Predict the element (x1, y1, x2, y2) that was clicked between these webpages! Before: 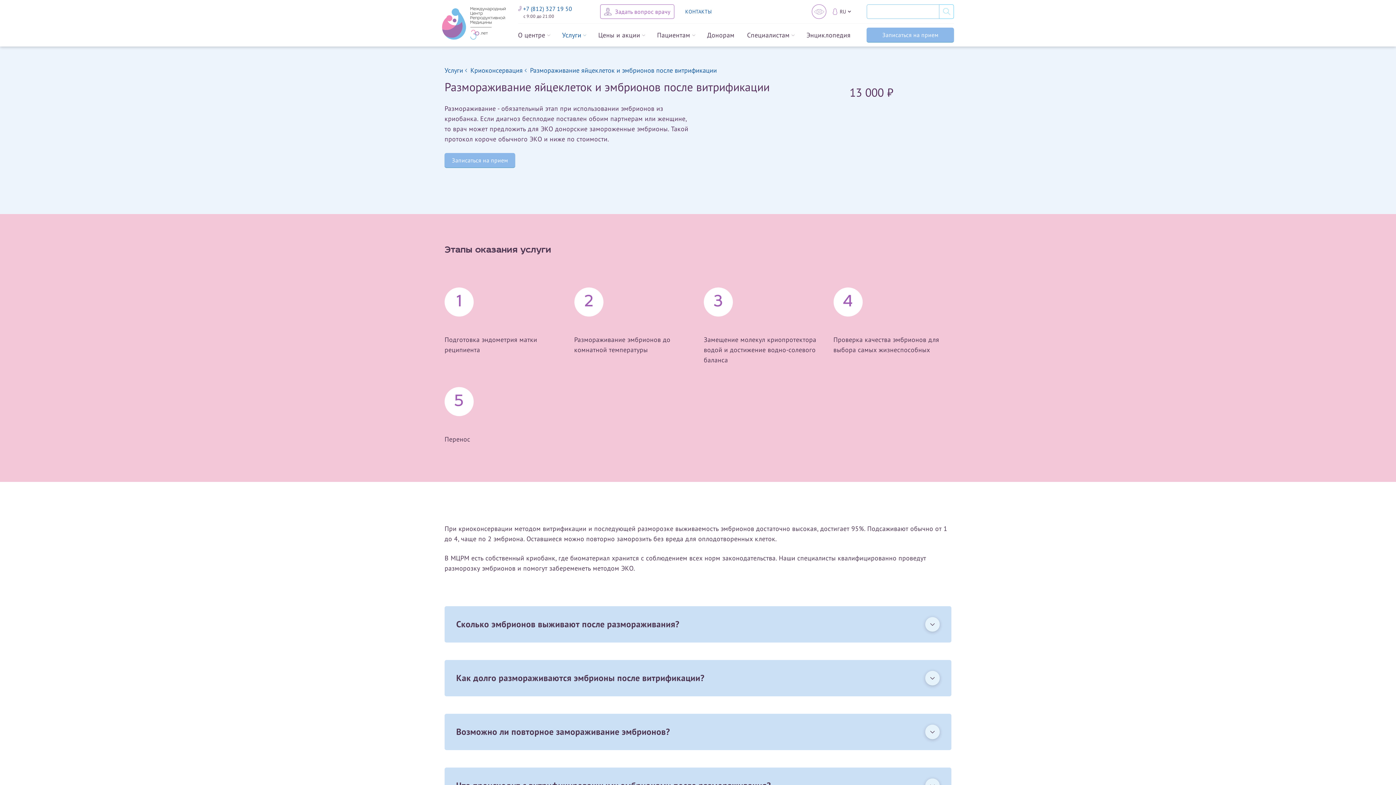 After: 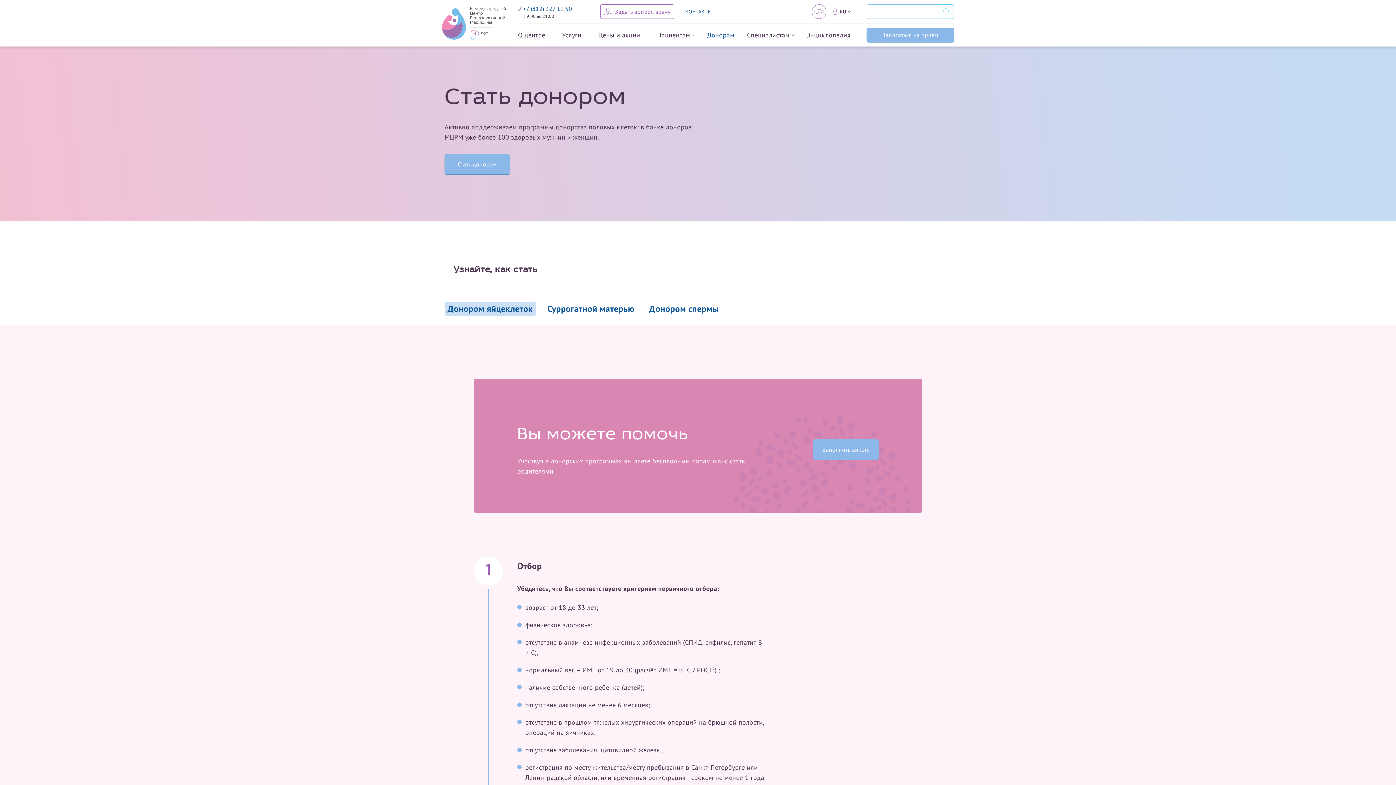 Action: bbox: (705, 23, 736, 46) label: Донорам